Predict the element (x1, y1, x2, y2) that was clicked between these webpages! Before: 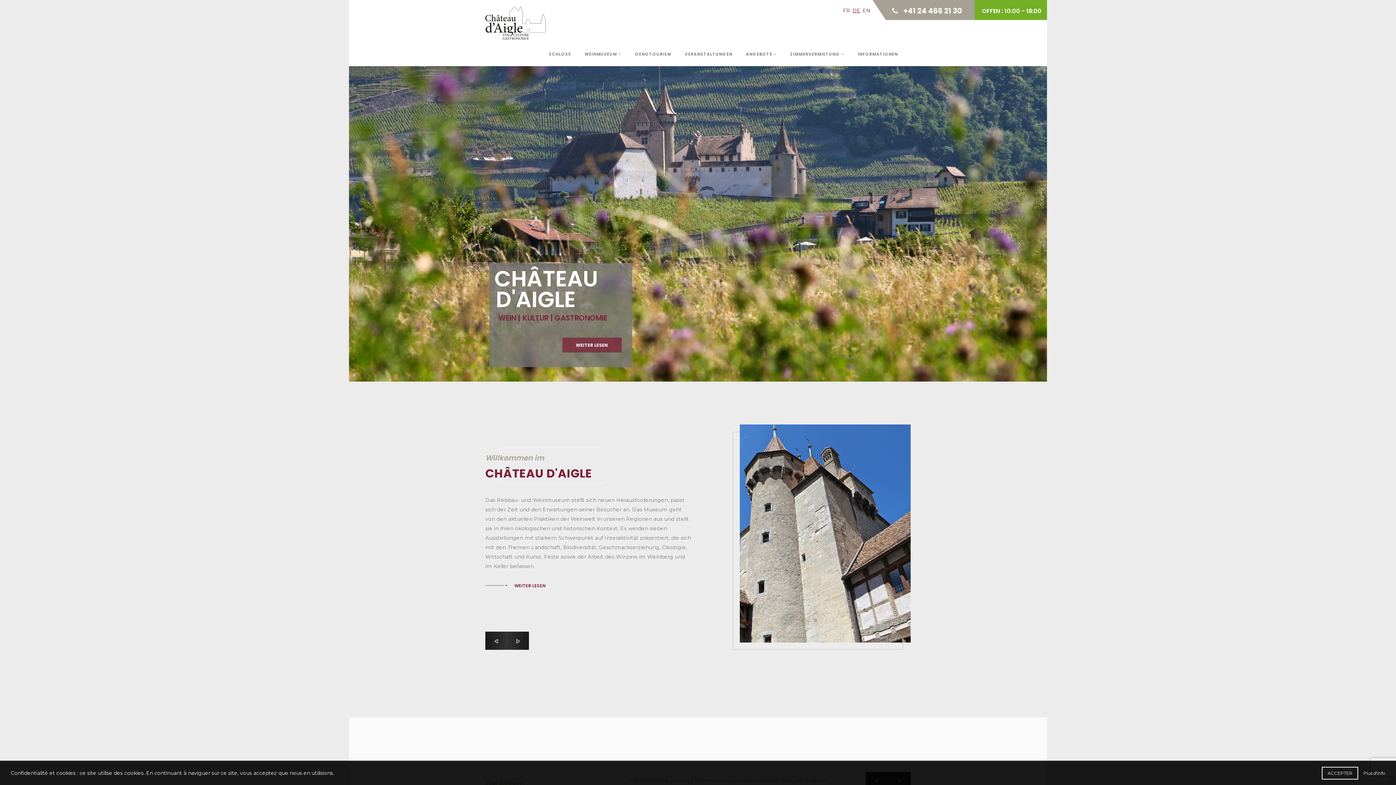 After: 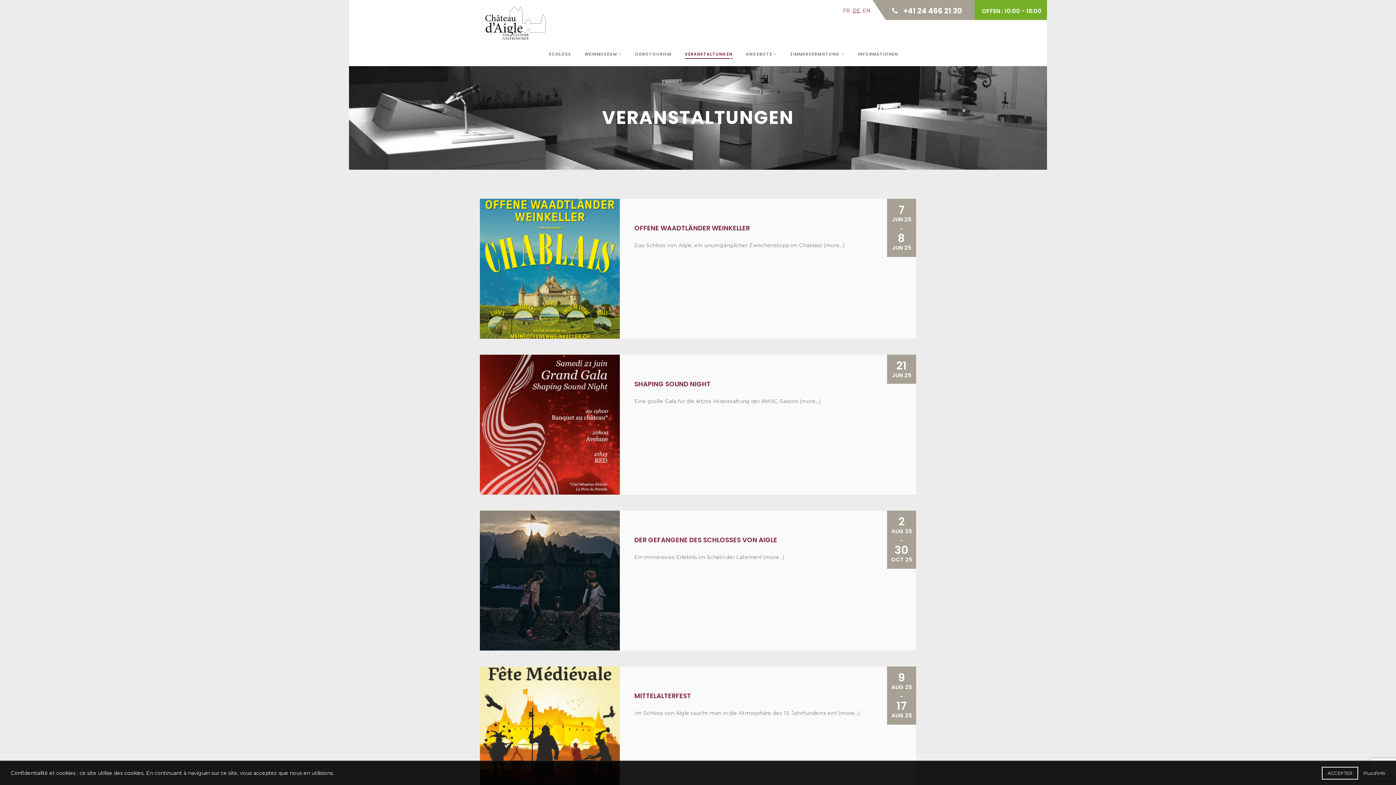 Action: label: VERANSTALTUNGEN bbox: (685, 39, 732, 66)